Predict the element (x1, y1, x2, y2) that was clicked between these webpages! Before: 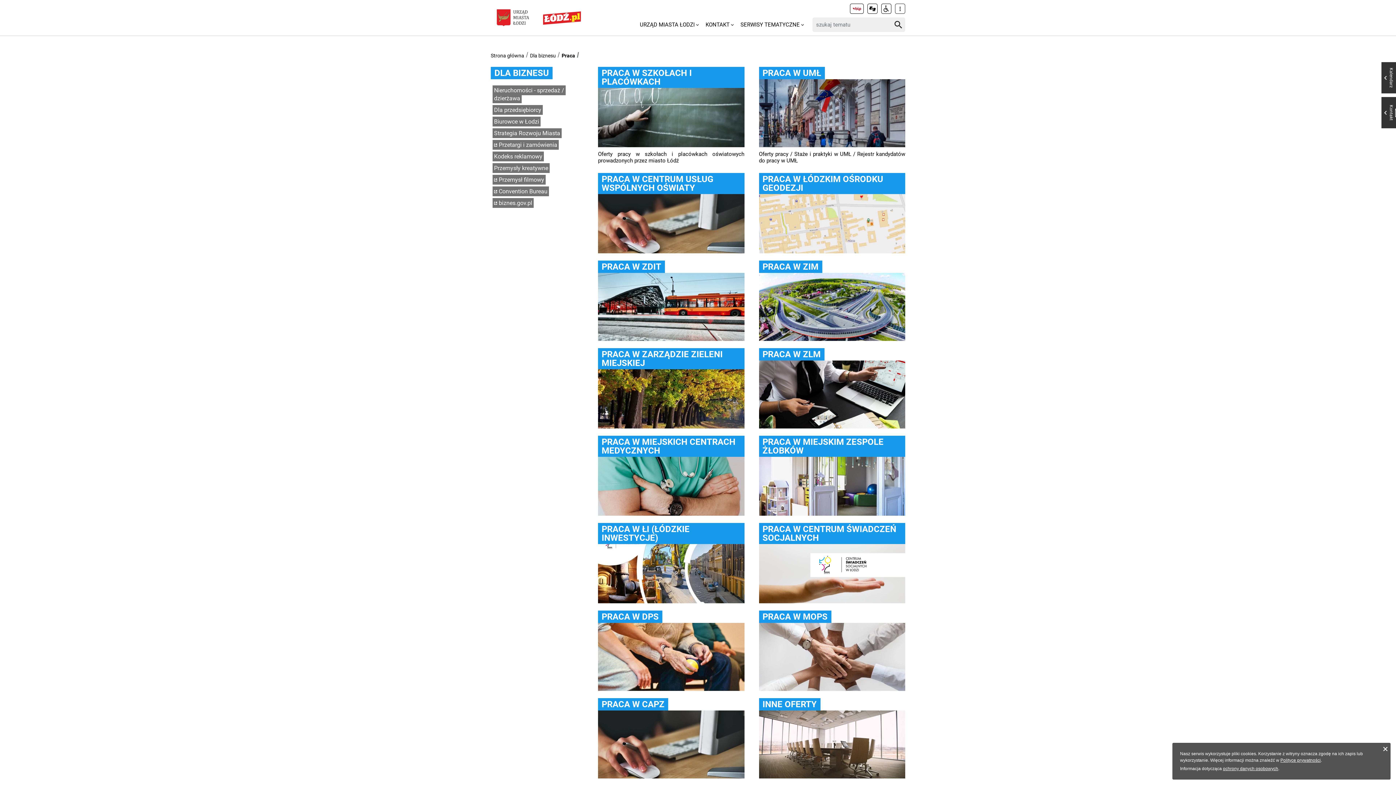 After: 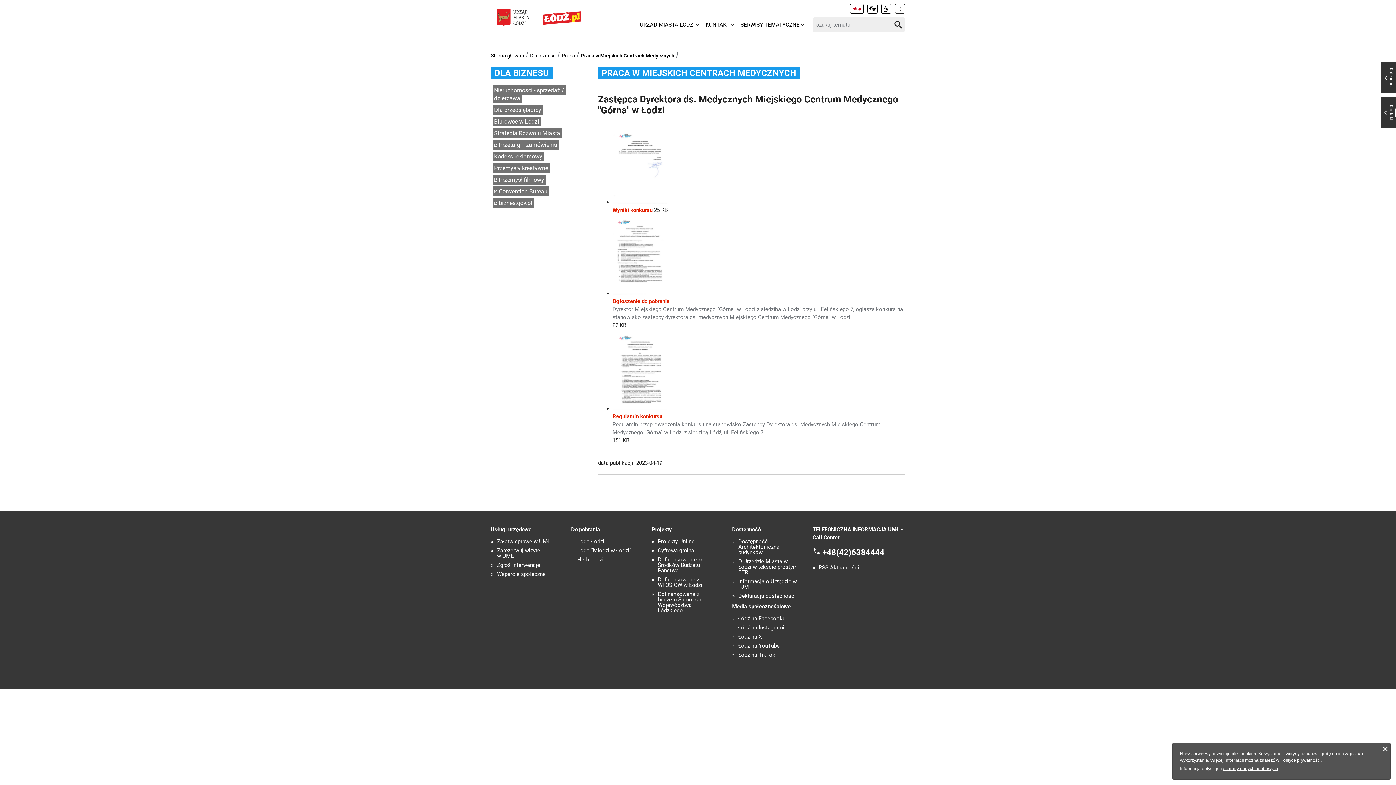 Action: label: PRACA W MIEJSKICH CENTRACH MEDYCZNYCH bbox: (598, 435, 744, 516)